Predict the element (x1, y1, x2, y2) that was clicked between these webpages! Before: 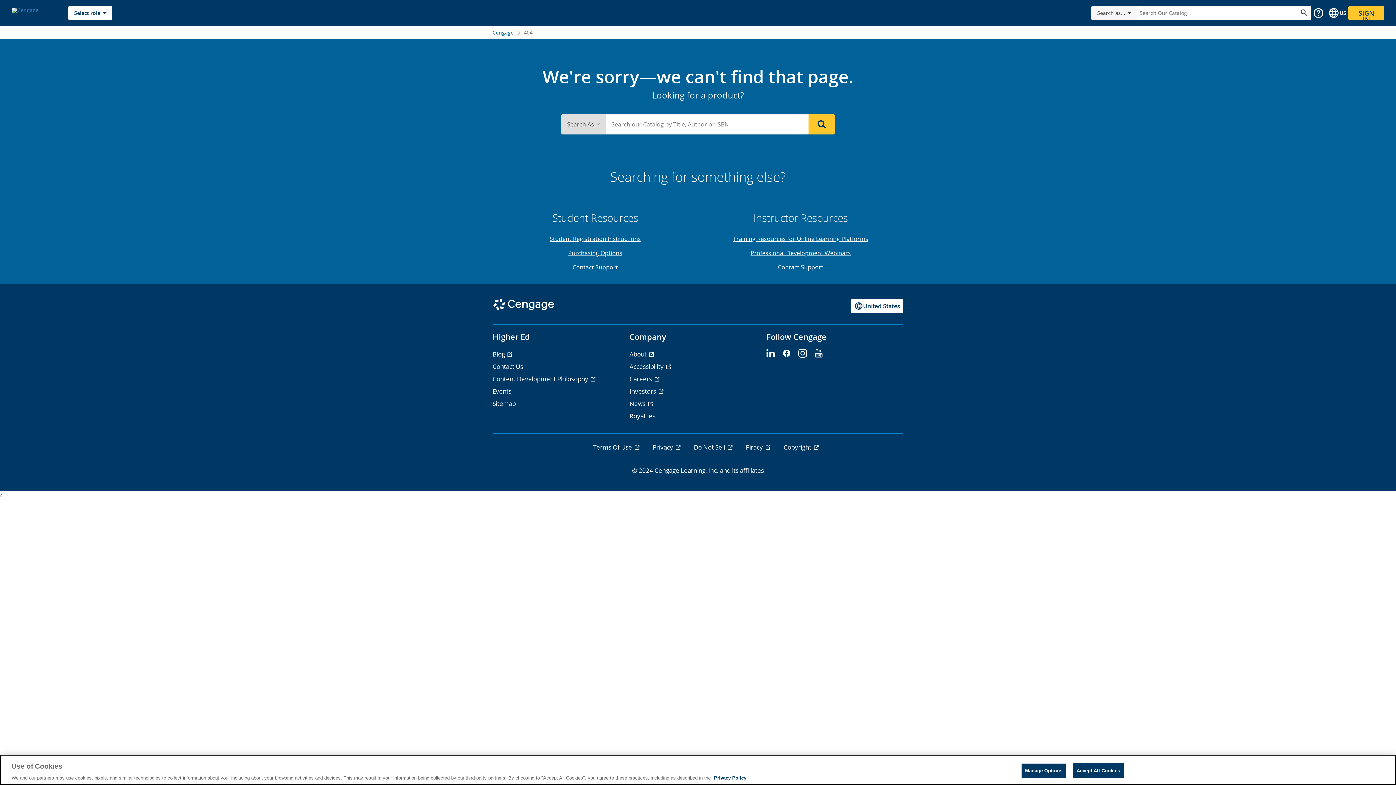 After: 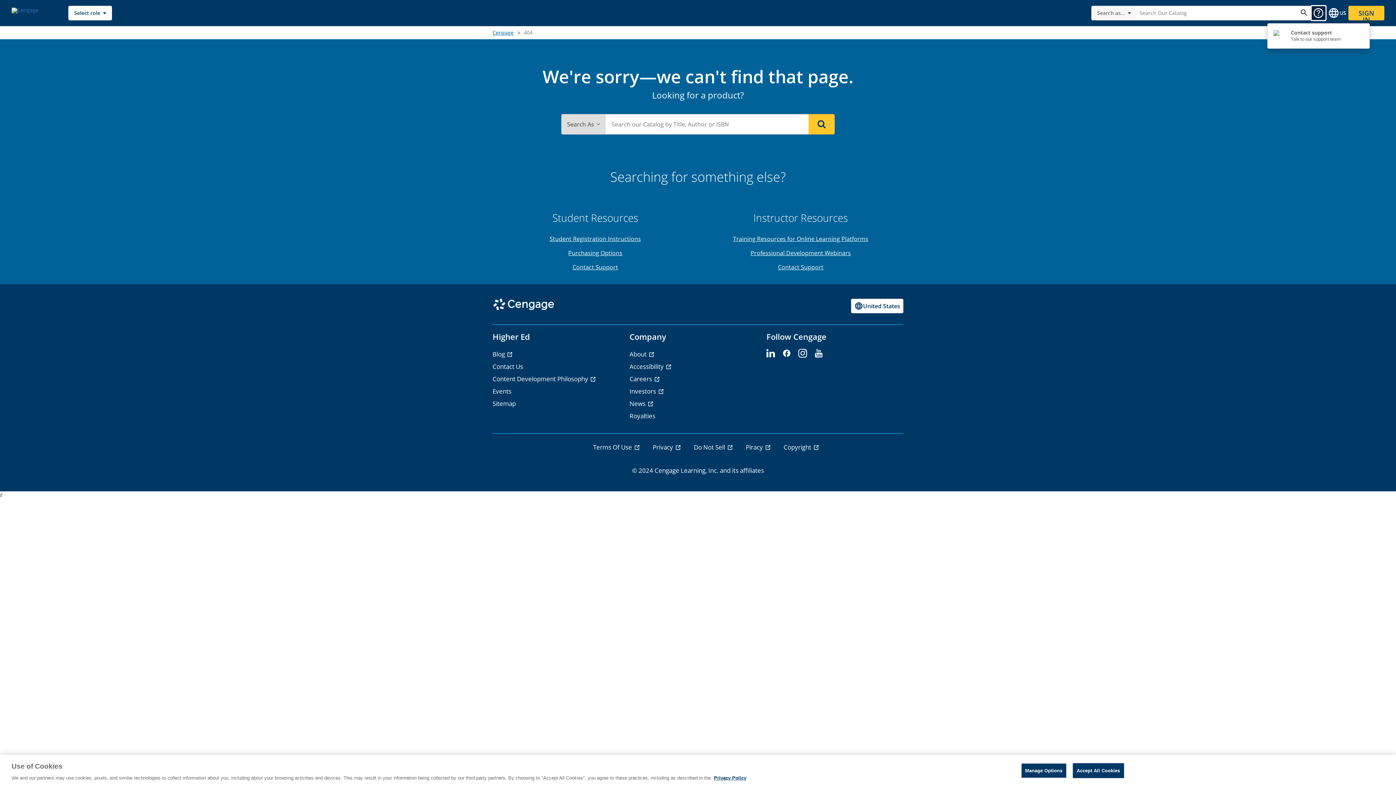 Action: label: help bbox: (1311, 5, 1326, 20)